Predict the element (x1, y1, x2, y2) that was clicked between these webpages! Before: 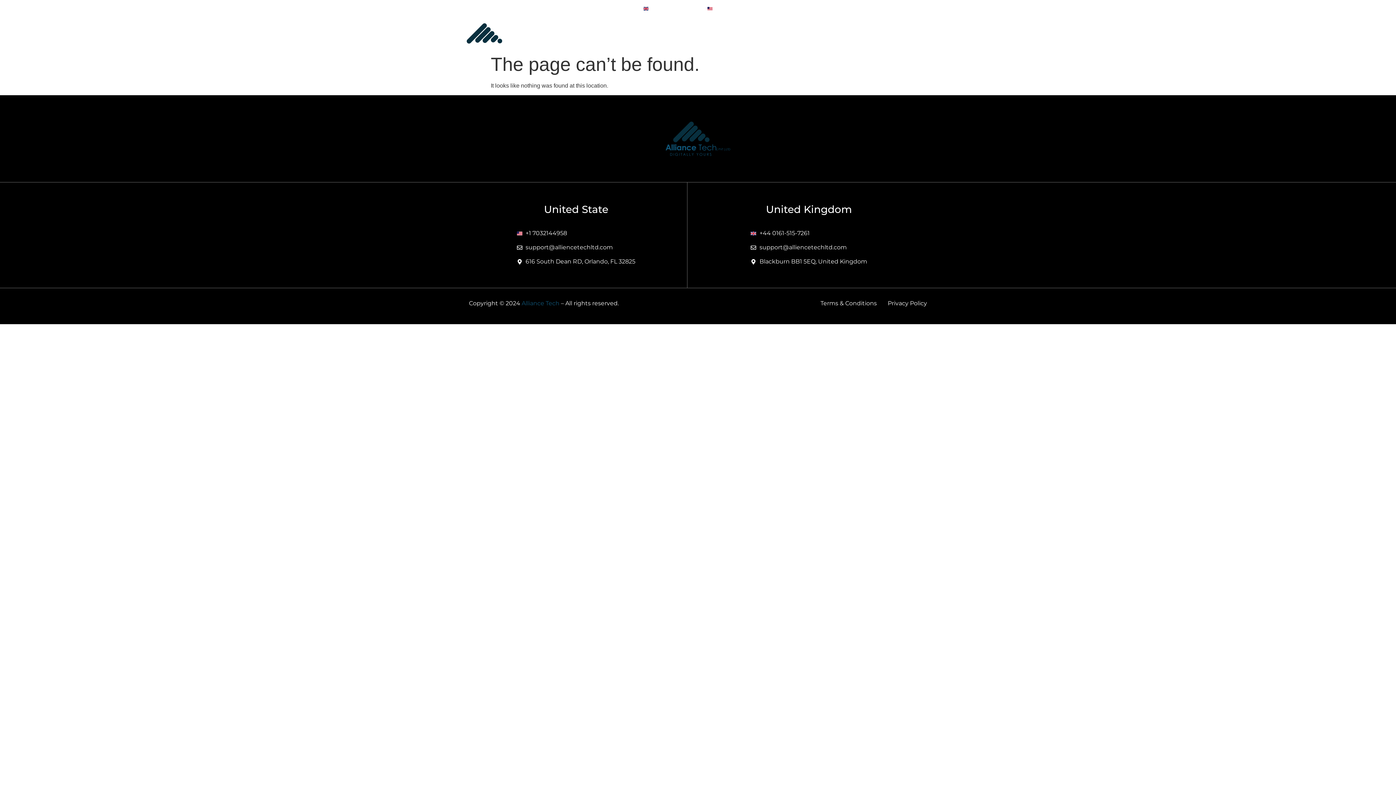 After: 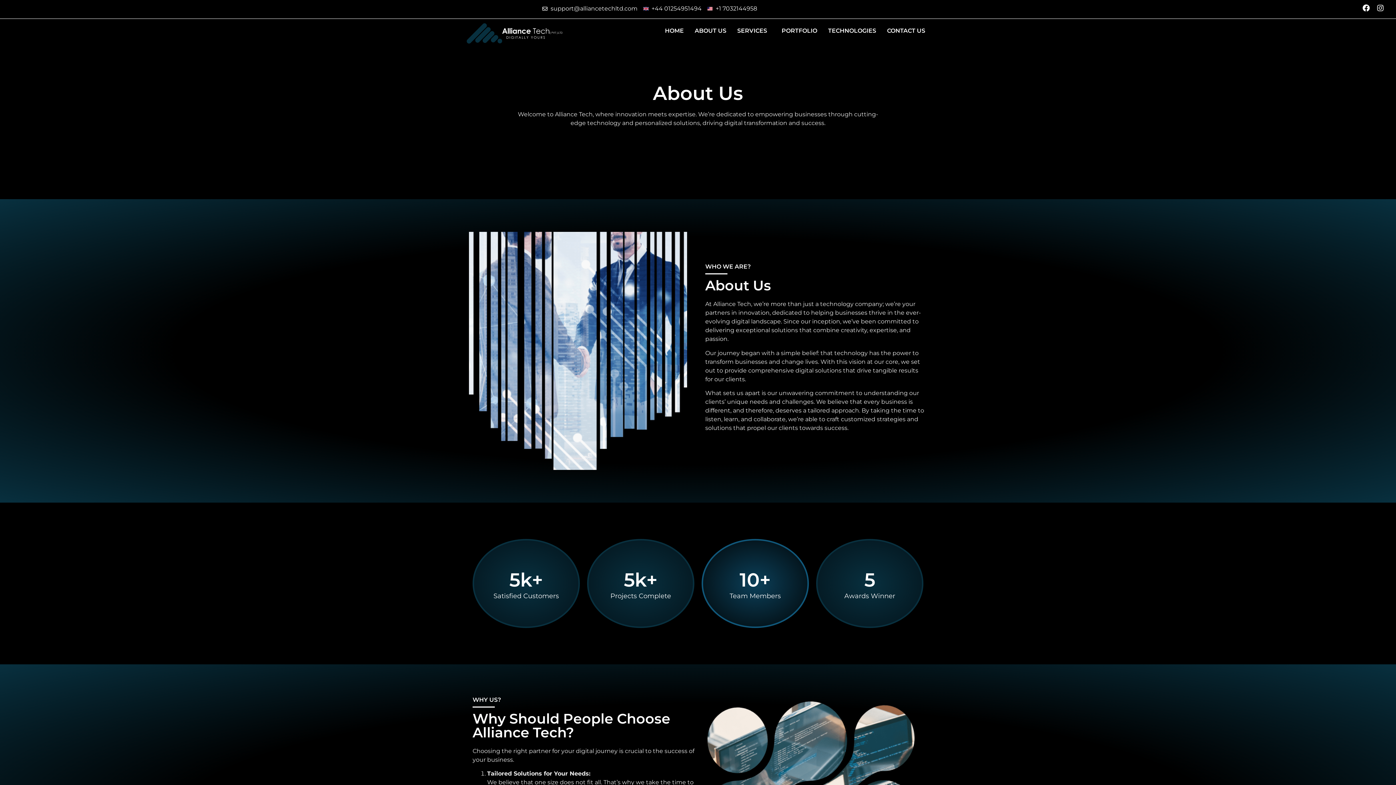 Action: bbox: (686, 22, 728, 39) label: ABOUT US